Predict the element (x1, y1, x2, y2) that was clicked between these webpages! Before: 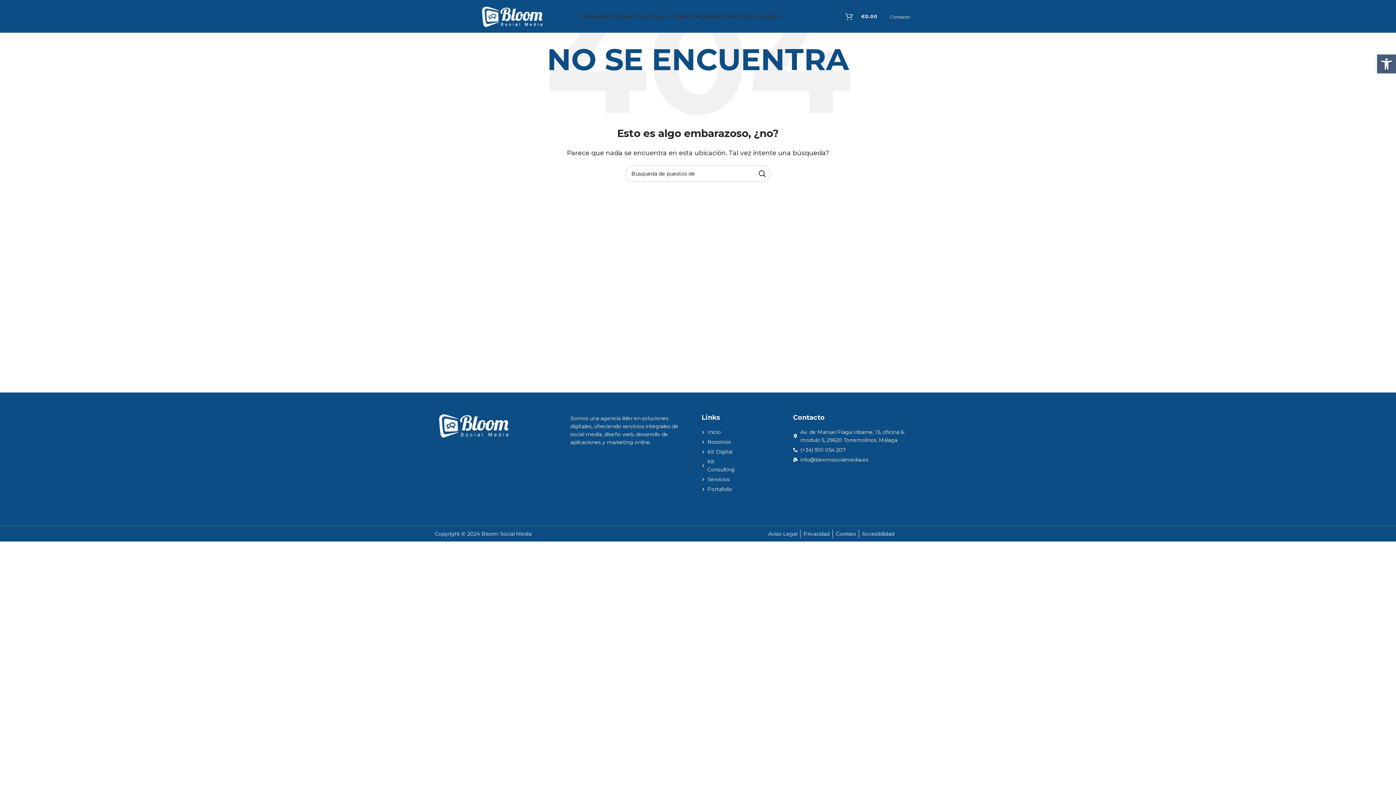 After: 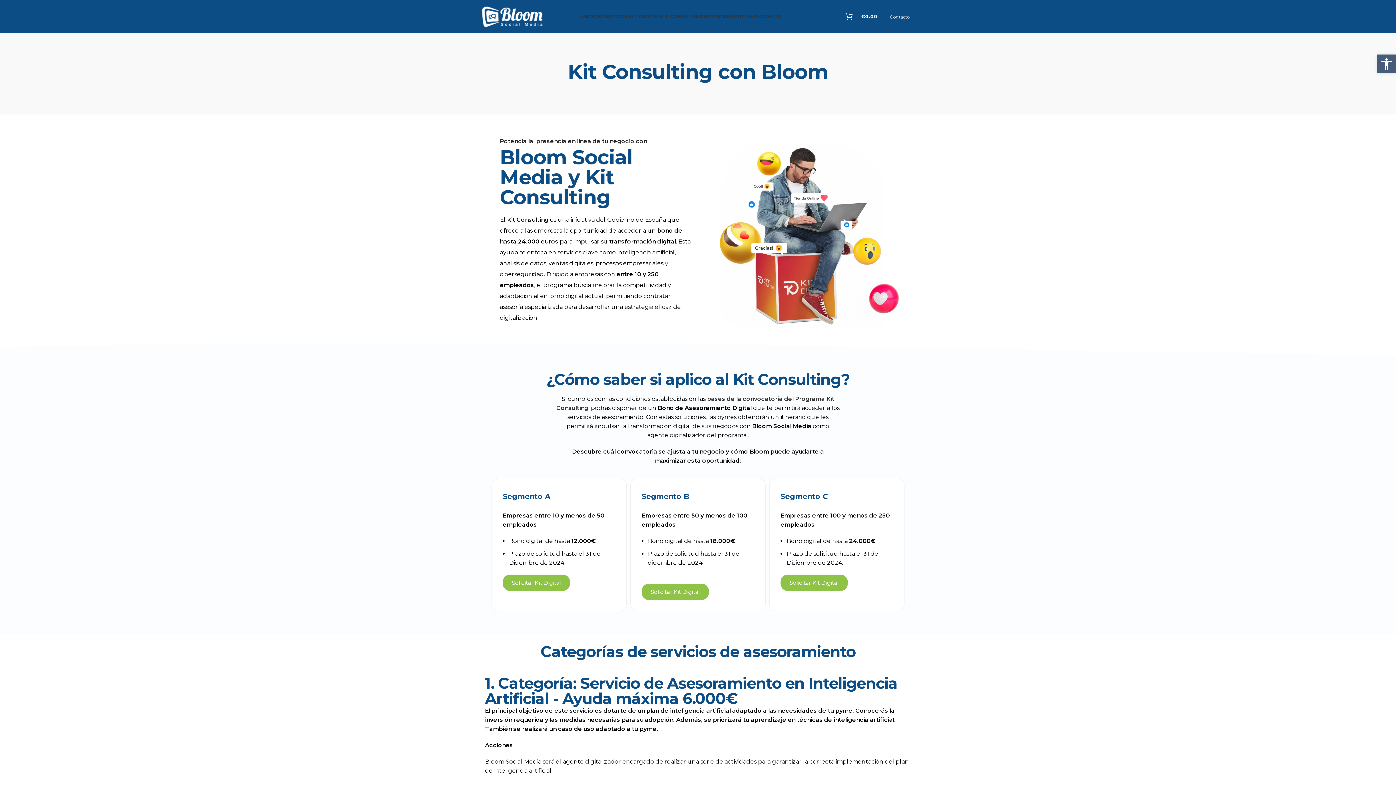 Action: label: Kit Consulting bbox: (701, 457, 734, 473)